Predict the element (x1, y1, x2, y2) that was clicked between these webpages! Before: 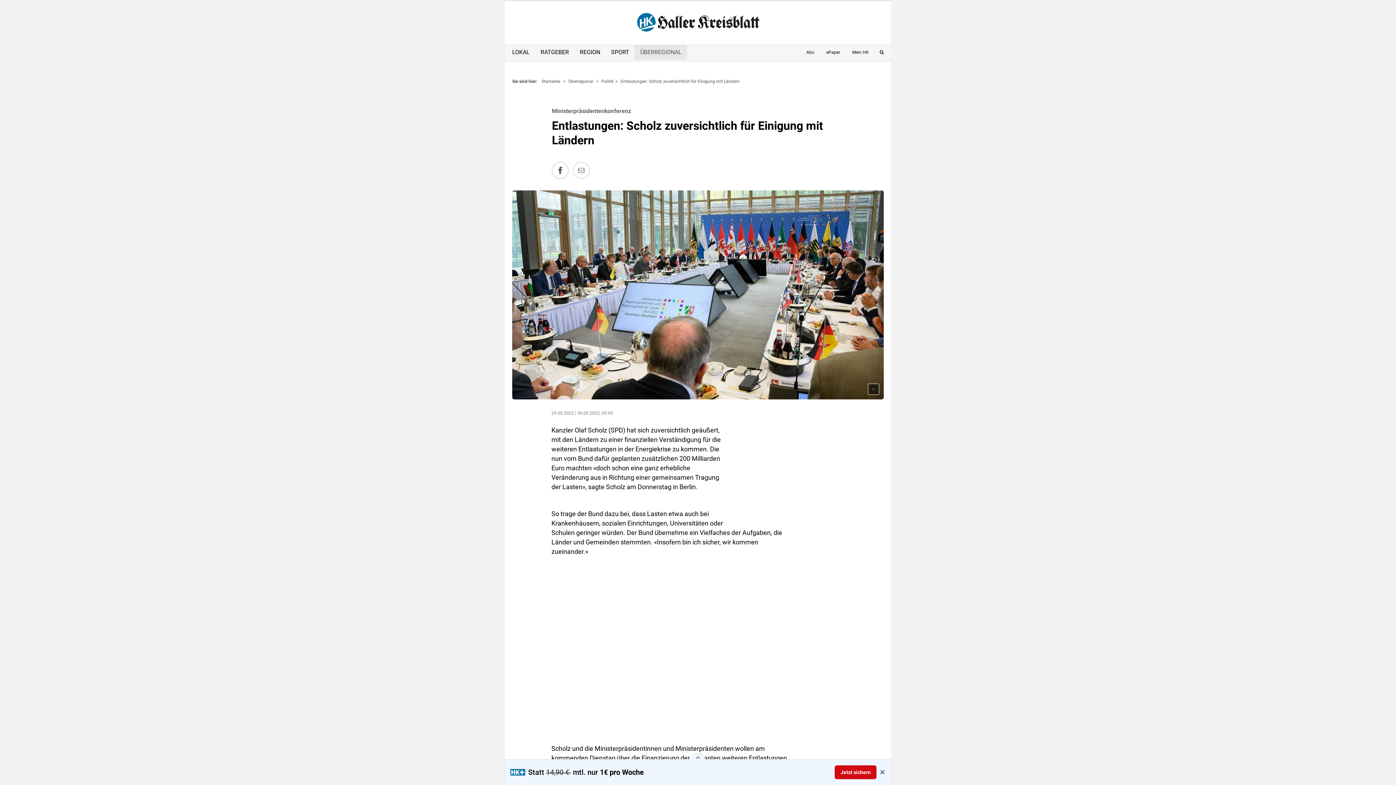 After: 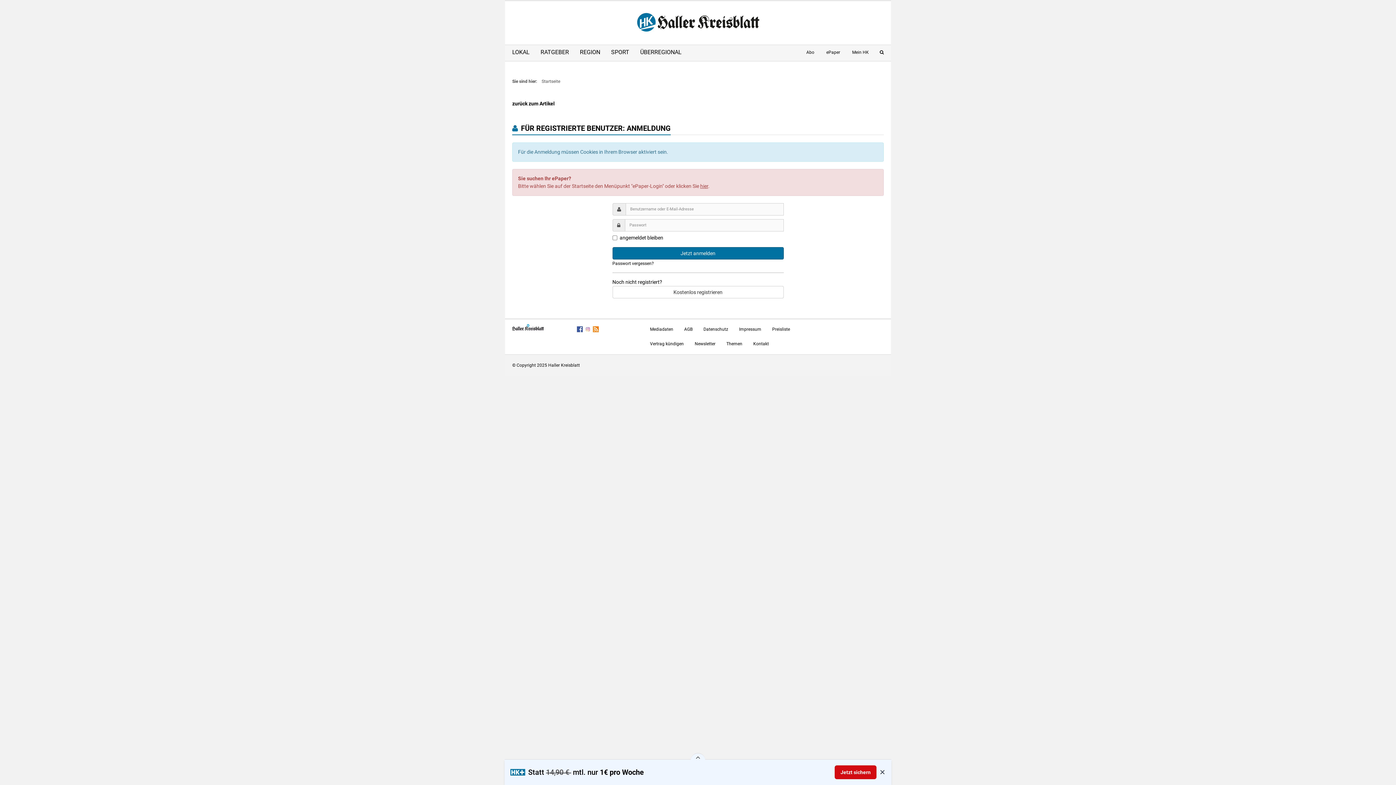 Action: bbox: (846, 45, 874, 59) label: Mein HK